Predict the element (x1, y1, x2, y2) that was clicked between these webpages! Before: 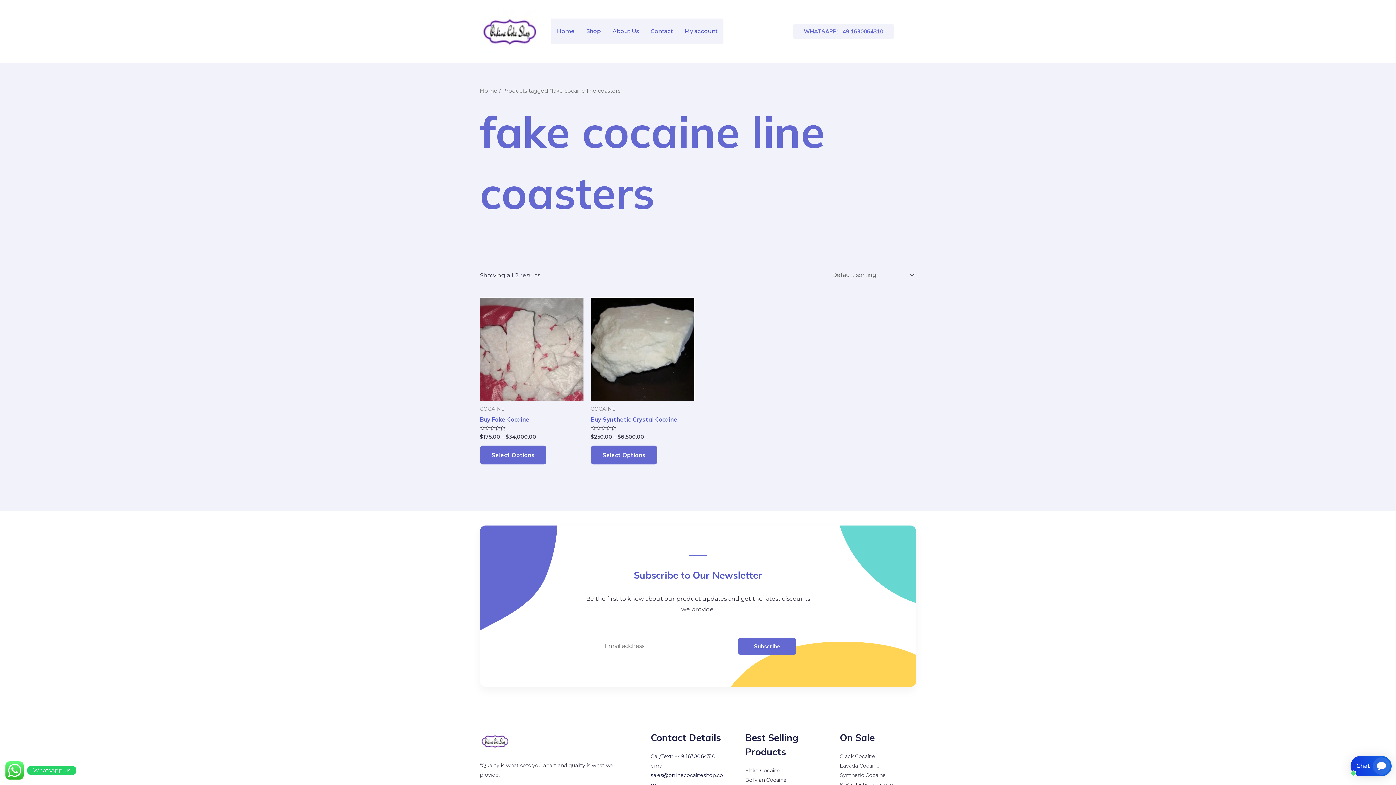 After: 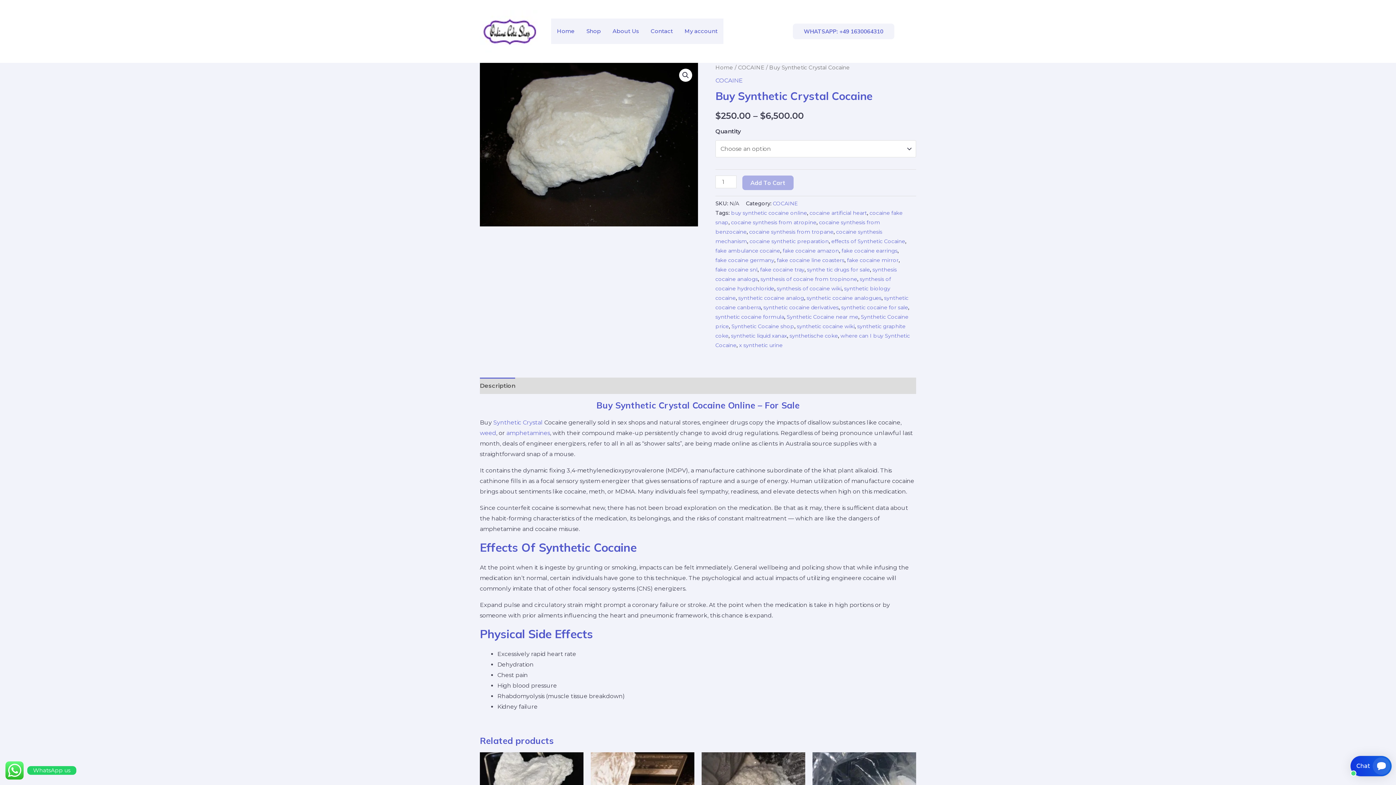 Action: bbox: (590, 297, 694, 401)